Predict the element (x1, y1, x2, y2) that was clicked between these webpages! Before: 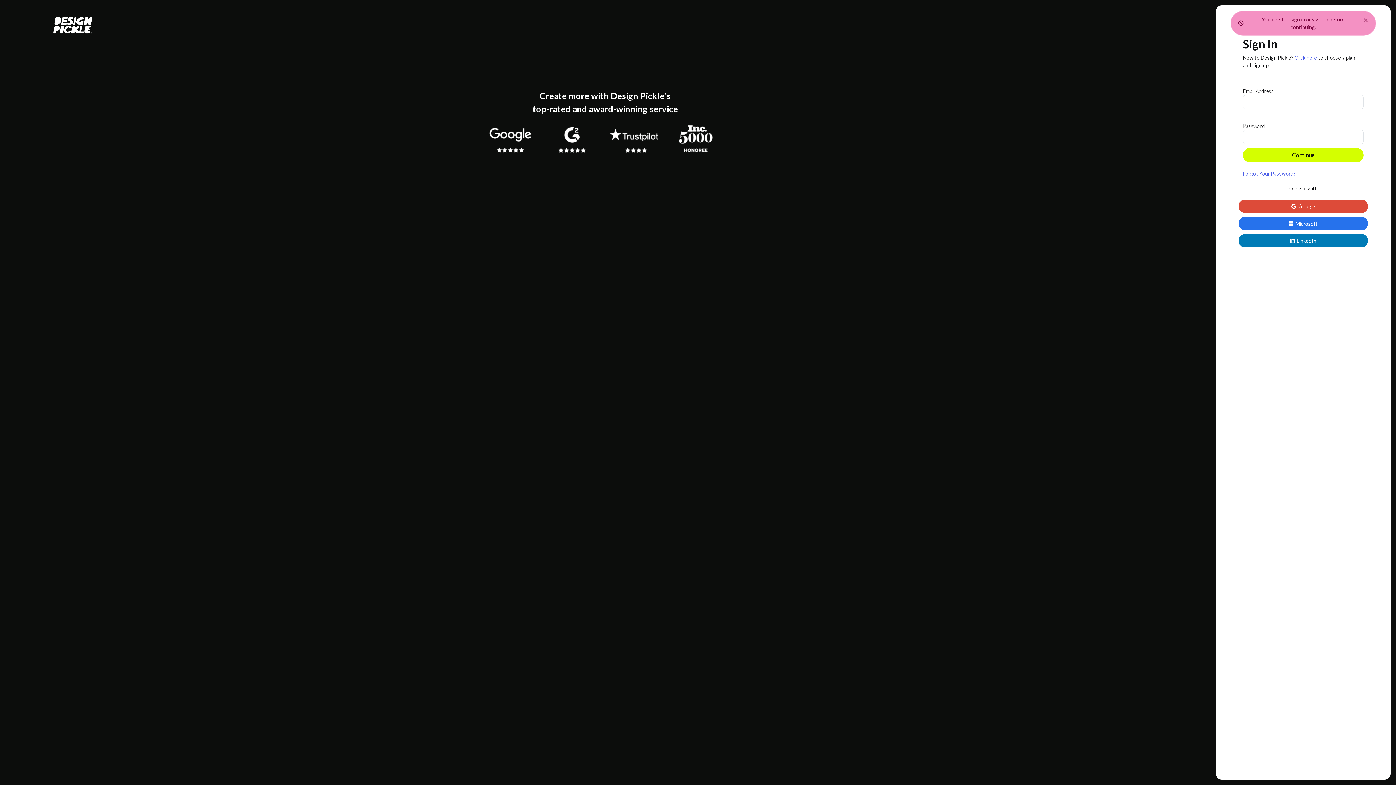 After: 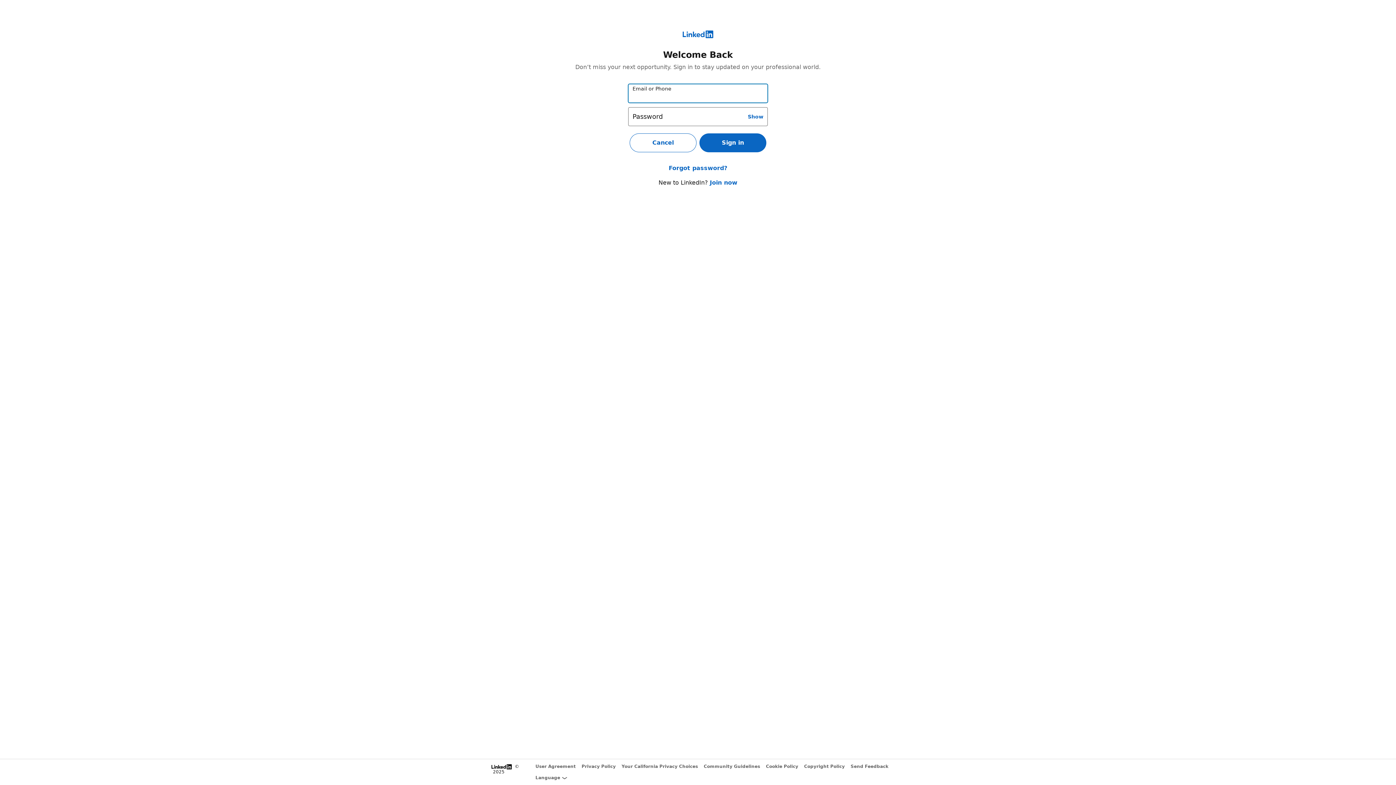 Action: label:  LinkedIn bbox: (1238, 234, 1368, 247)